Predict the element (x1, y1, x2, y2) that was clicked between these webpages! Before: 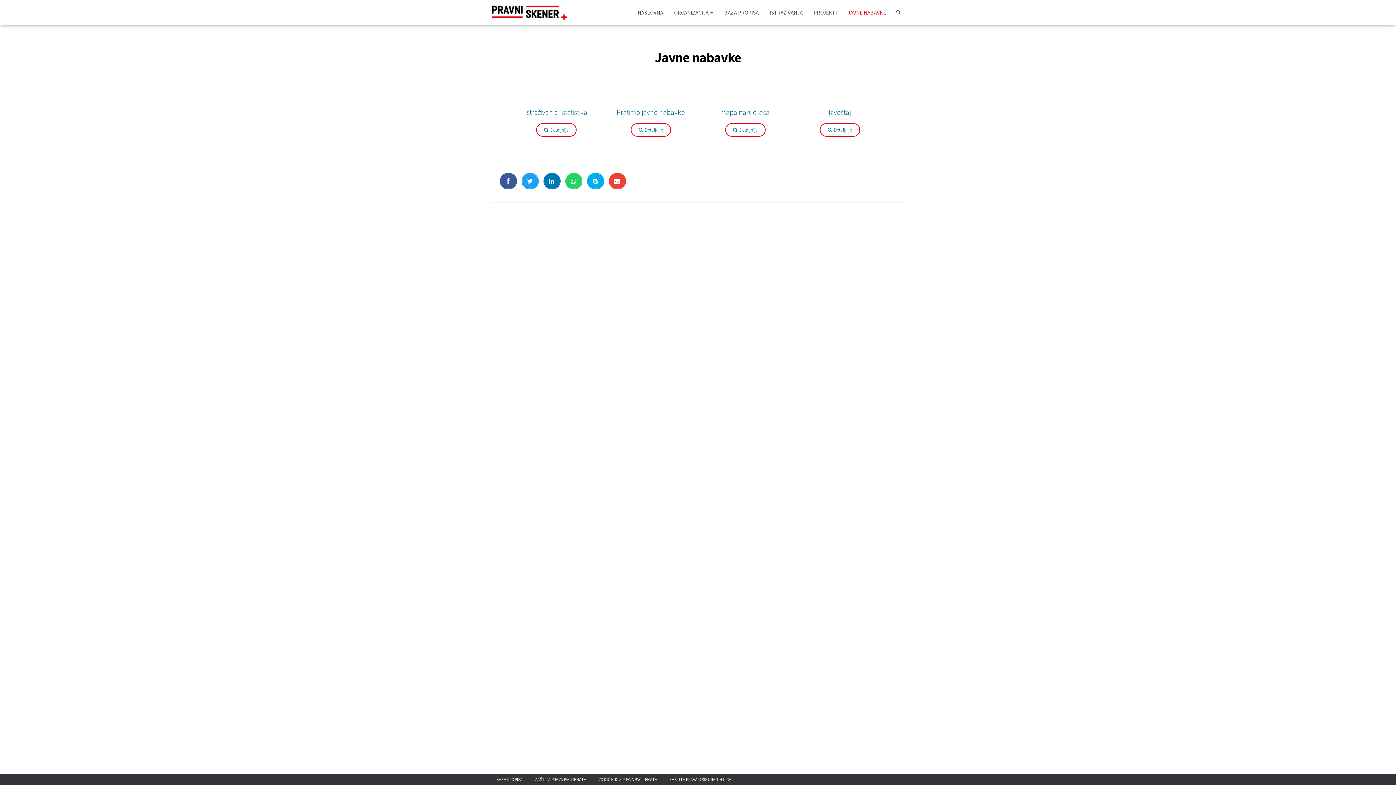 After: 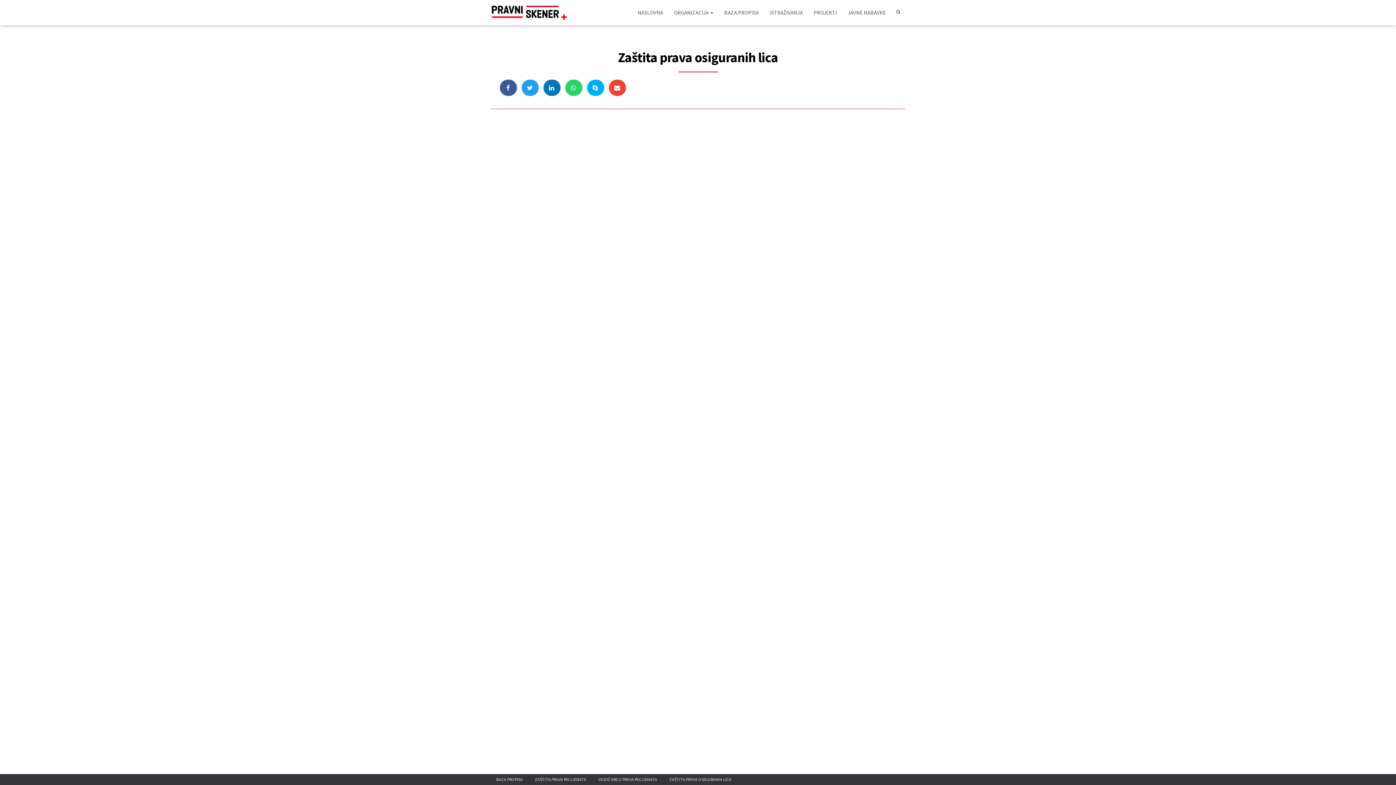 Action: bbox: (664, 774, 737, 785) label: ZAŠTITA PRAVA OSIGURANIH LICA